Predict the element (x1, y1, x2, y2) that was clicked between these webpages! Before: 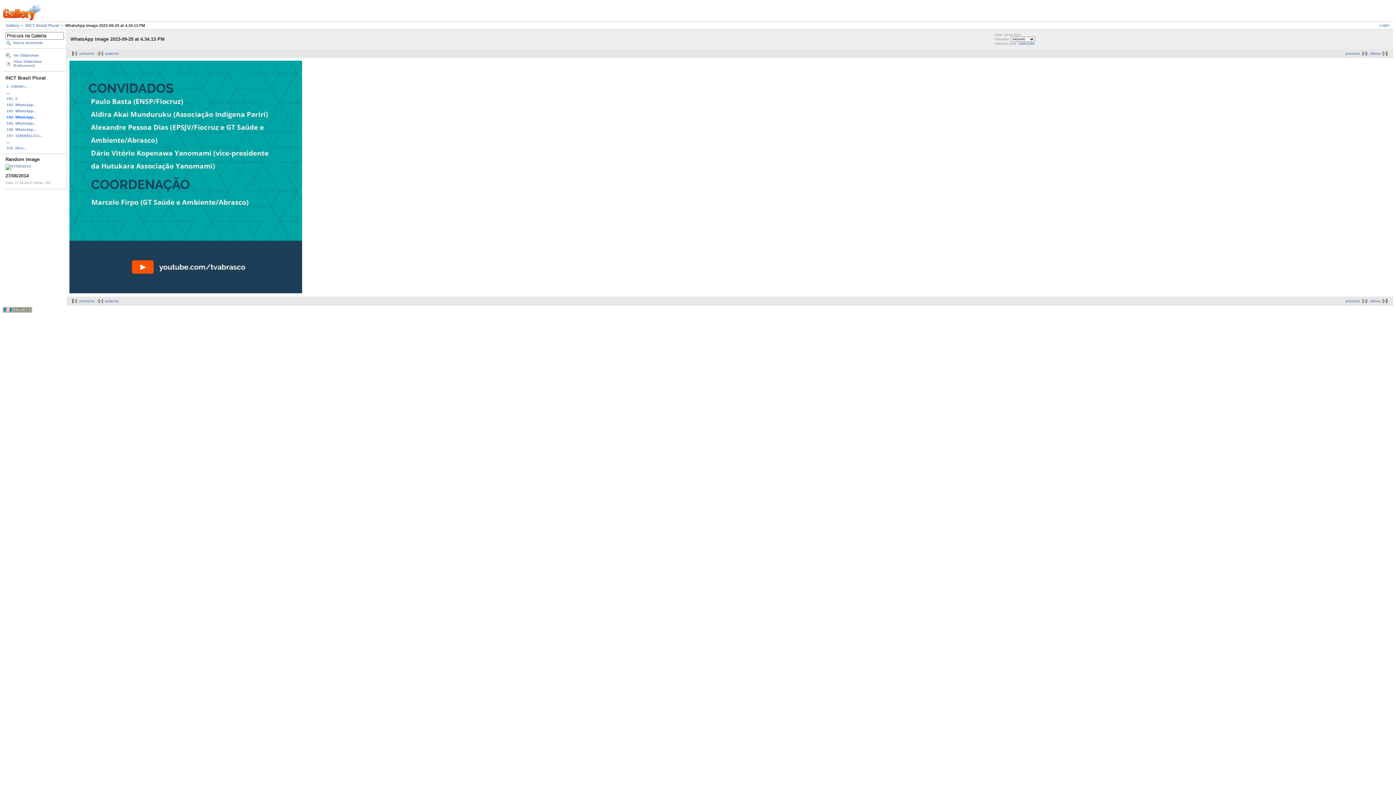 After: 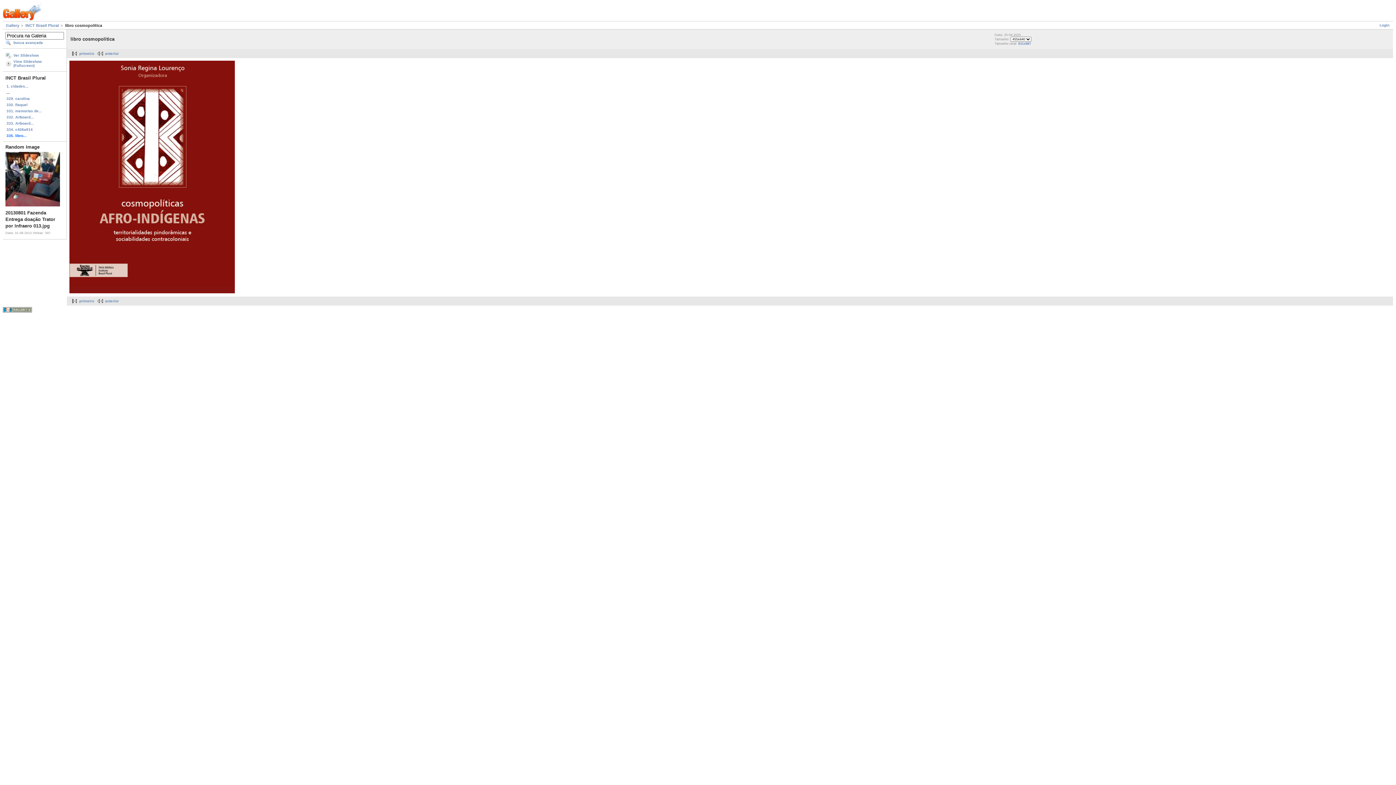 Action: bbox: (5, 144, 64, 151) label: 335. libro...